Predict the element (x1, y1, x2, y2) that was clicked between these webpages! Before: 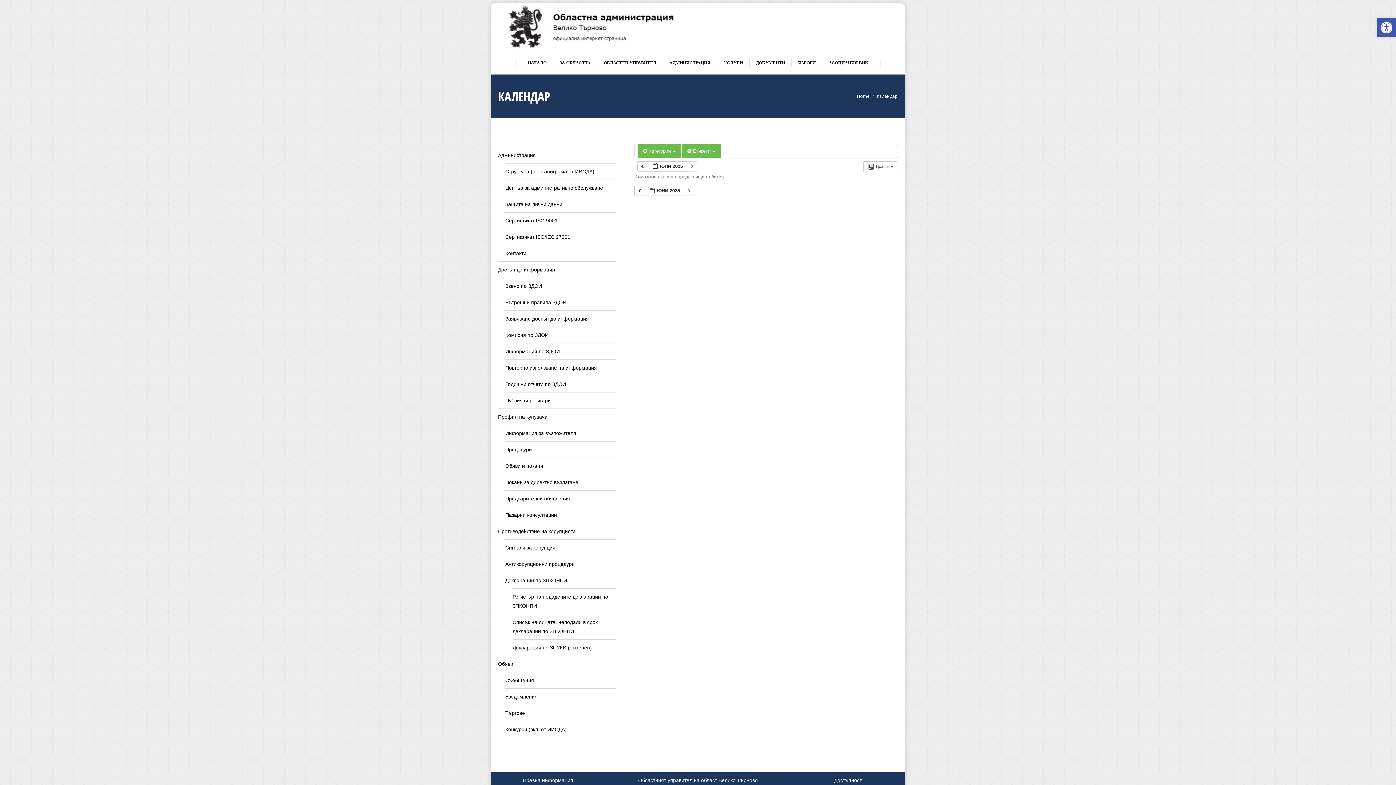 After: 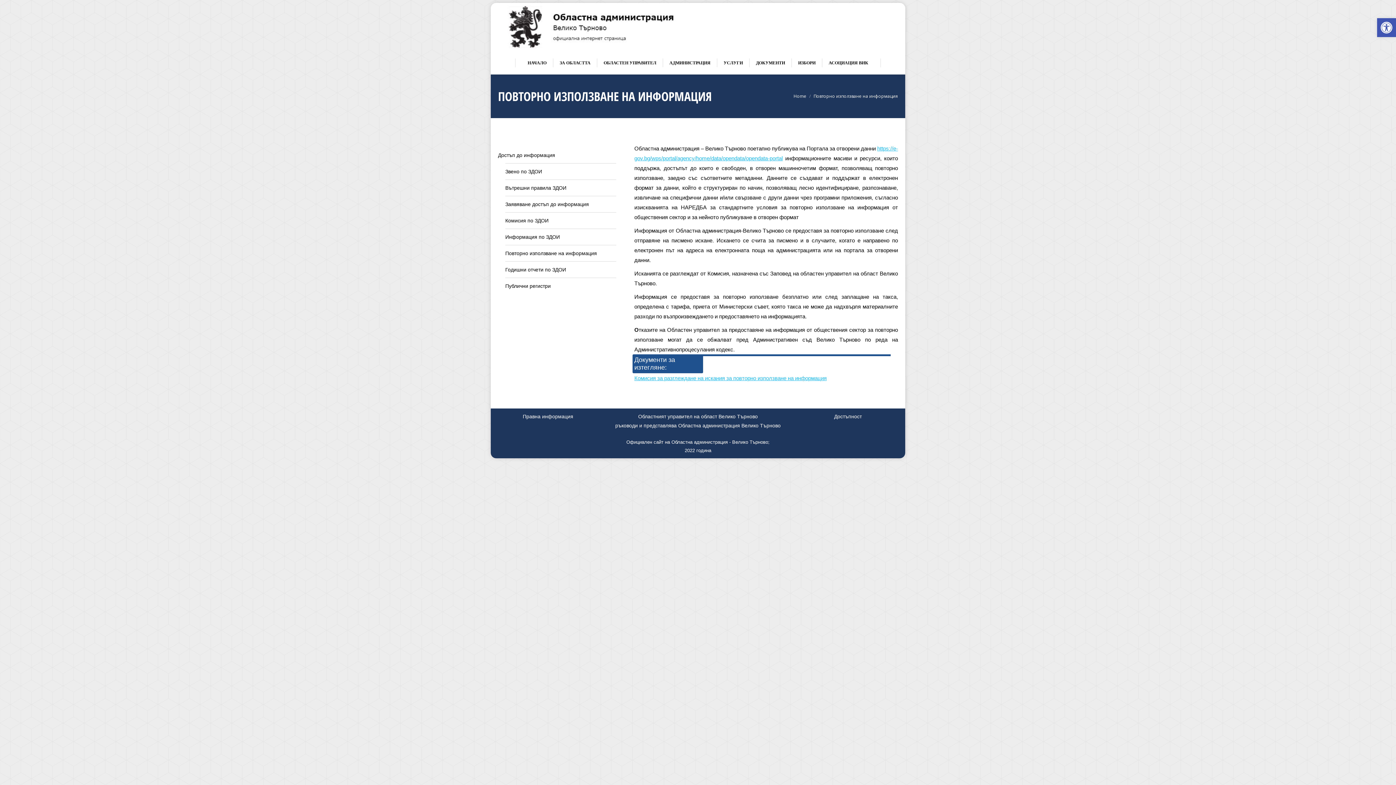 Action: bbox: (505, 363, 597, 372) label: Повторно използване на информация